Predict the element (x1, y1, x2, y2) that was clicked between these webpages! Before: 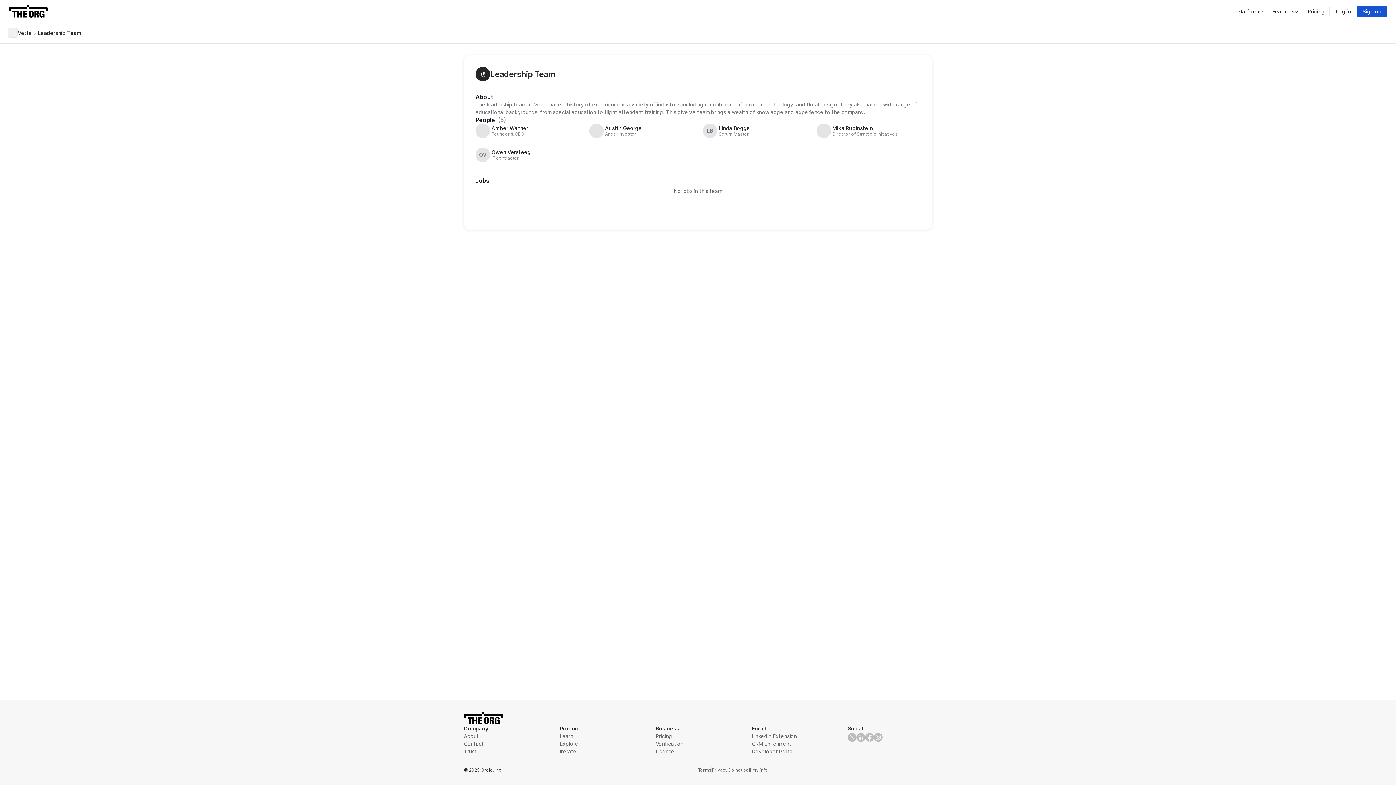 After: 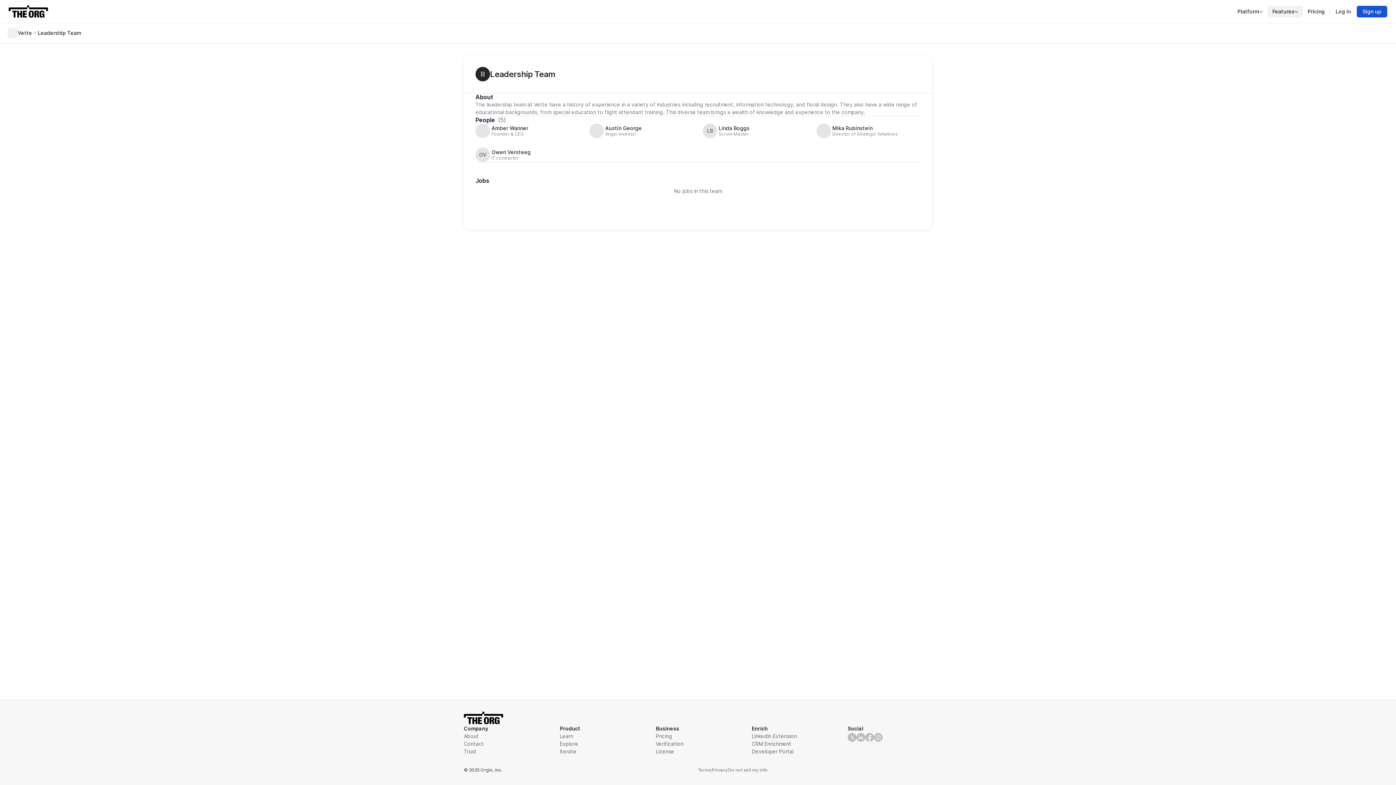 Action: label: Features bbox: (1268, 5, 1303, 17)